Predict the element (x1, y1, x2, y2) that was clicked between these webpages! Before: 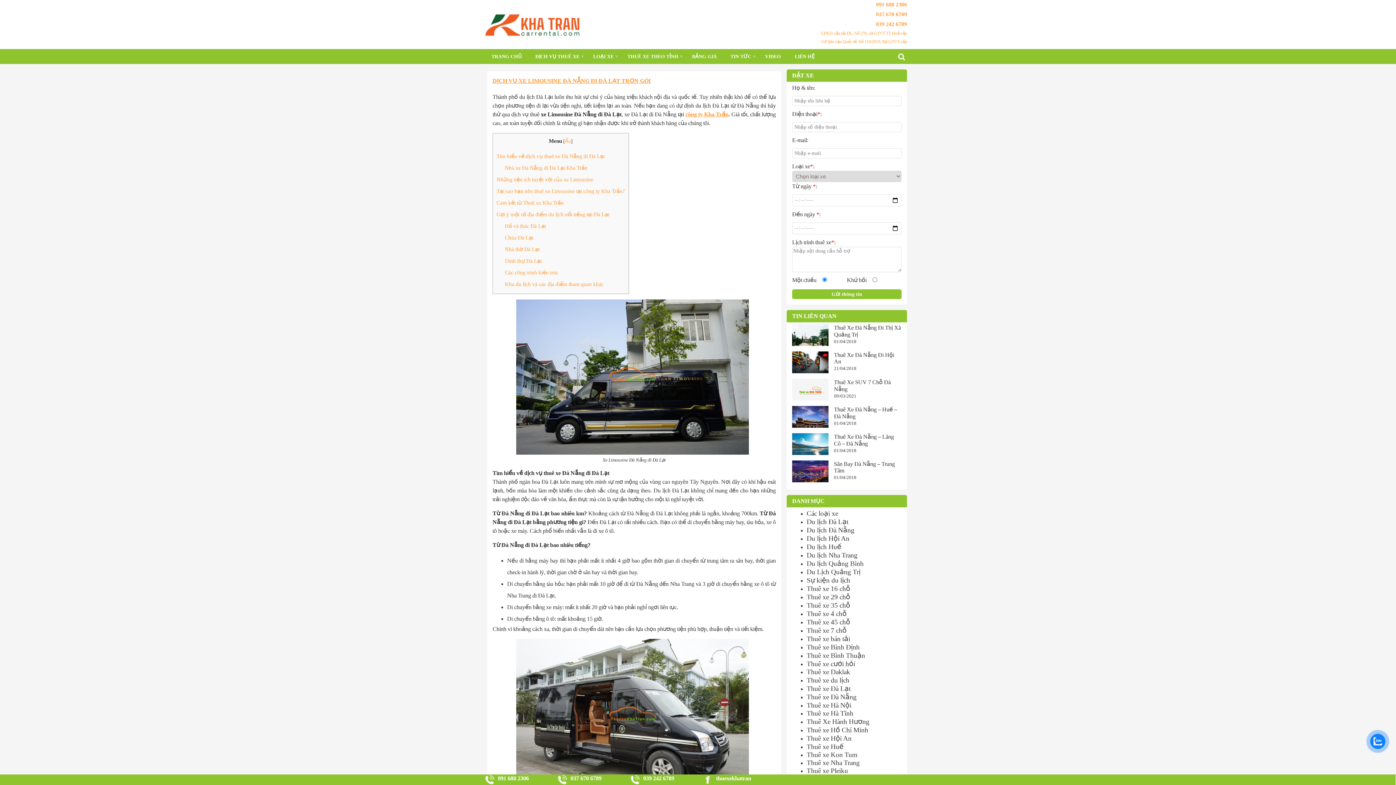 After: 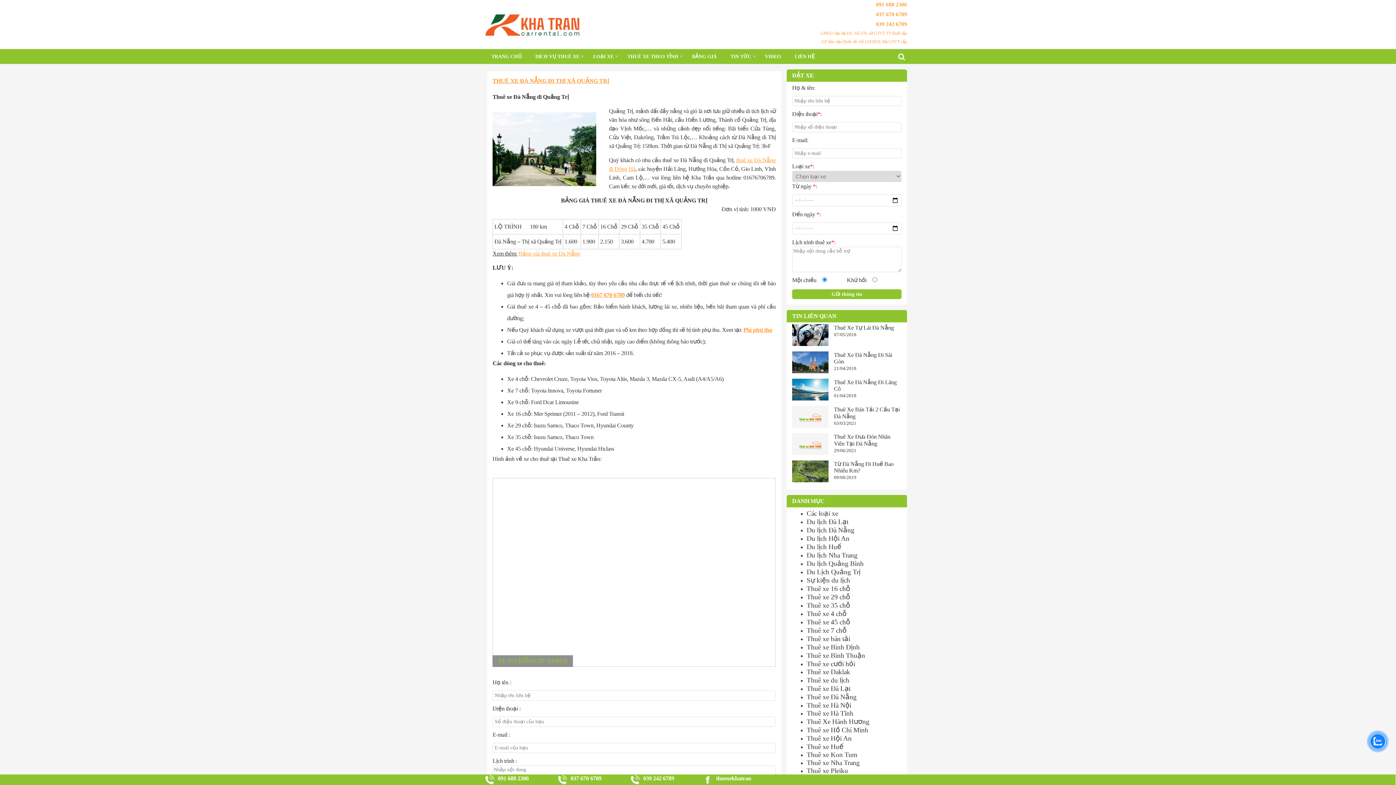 Action: bbox: (792, 324, 828, 350)